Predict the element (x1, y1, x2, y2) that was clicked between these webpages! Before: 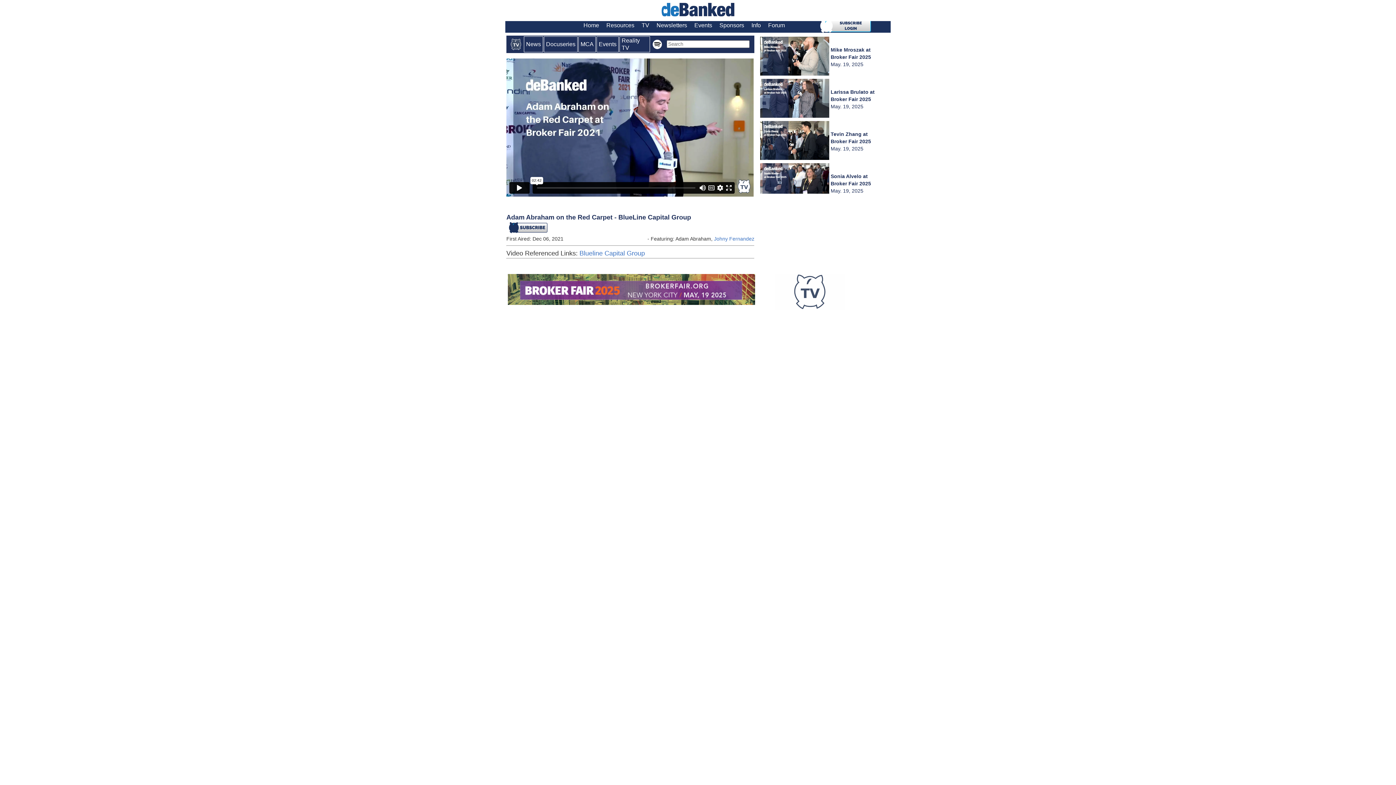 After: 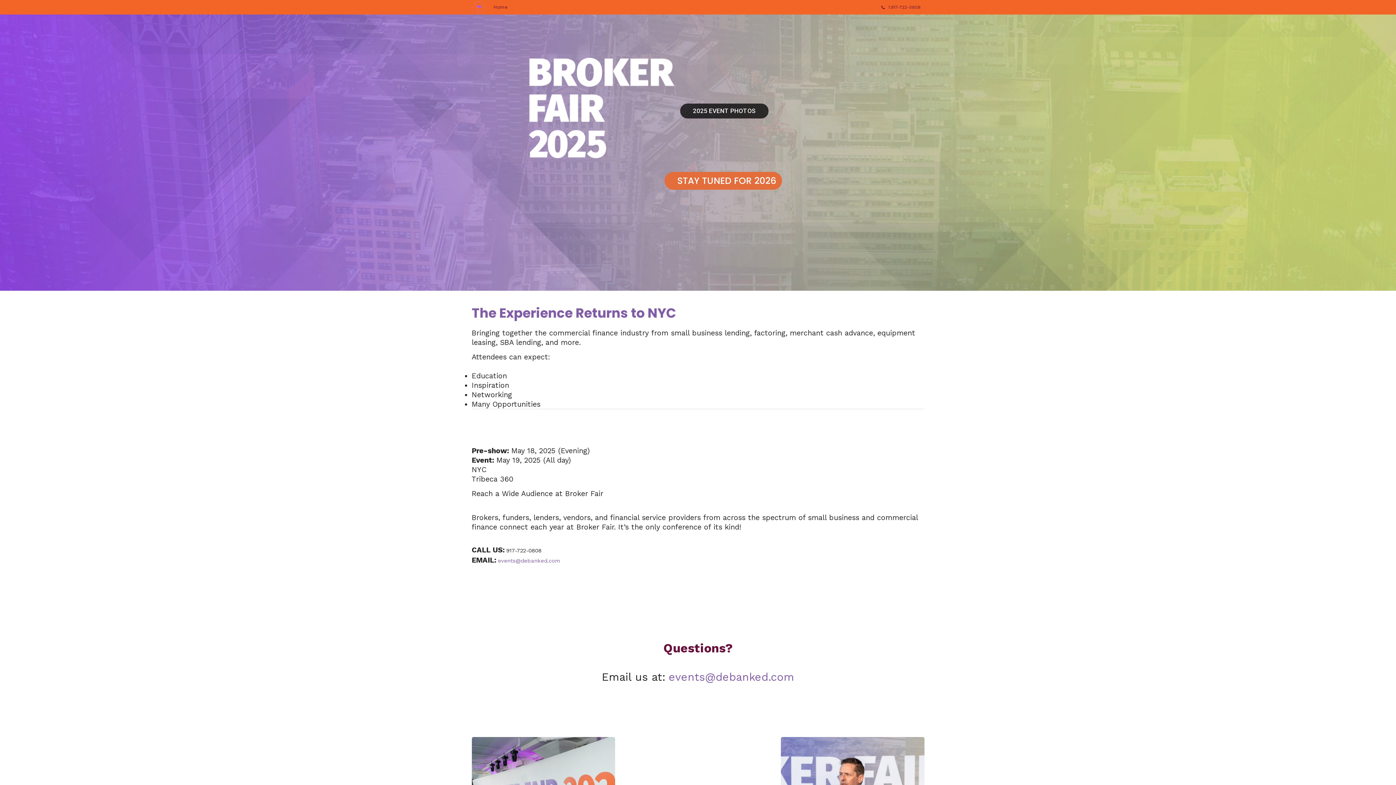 Action: bbox: (508, 299, 755, 306)